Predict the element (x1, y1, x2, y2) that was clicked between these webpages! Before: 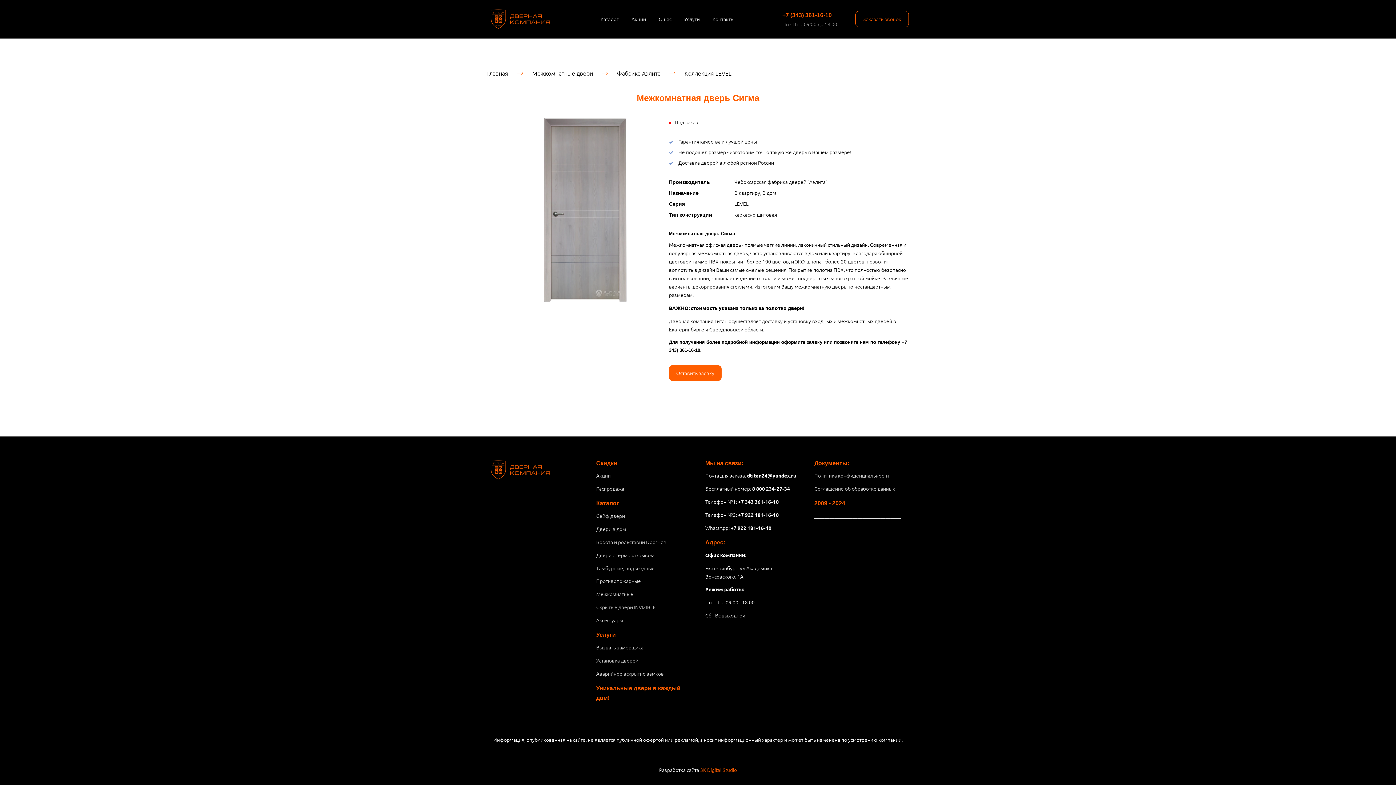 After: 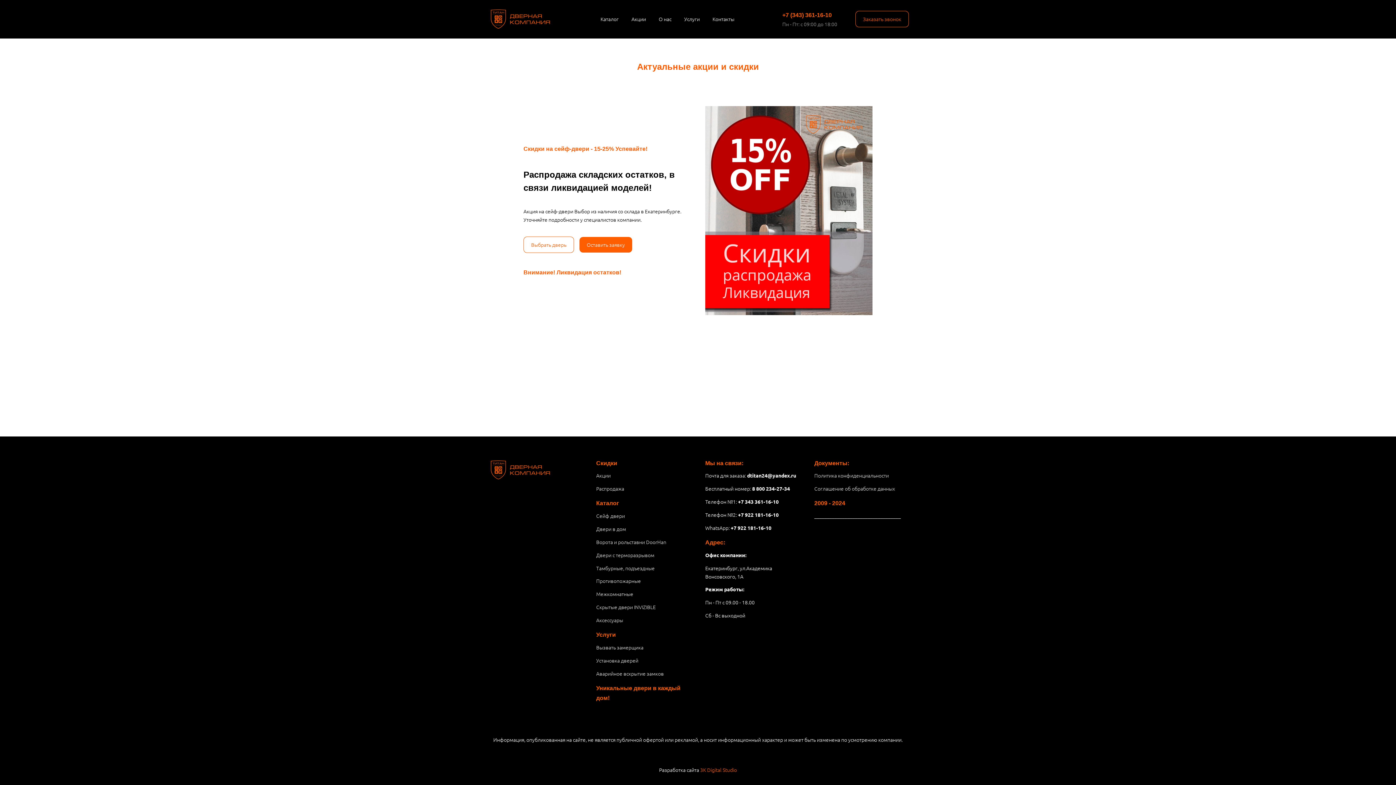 Action: label: Акции bbox: (631, 13, 646, 25)